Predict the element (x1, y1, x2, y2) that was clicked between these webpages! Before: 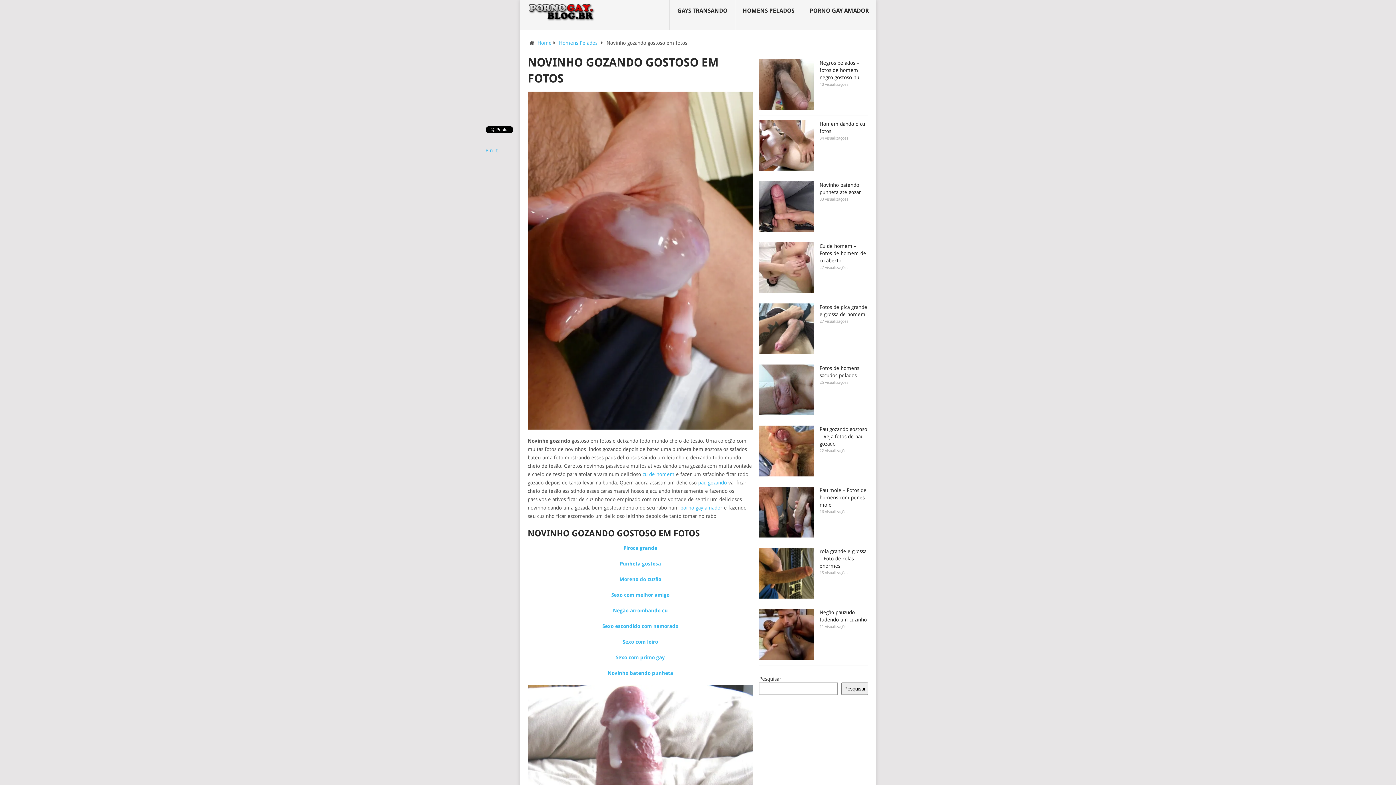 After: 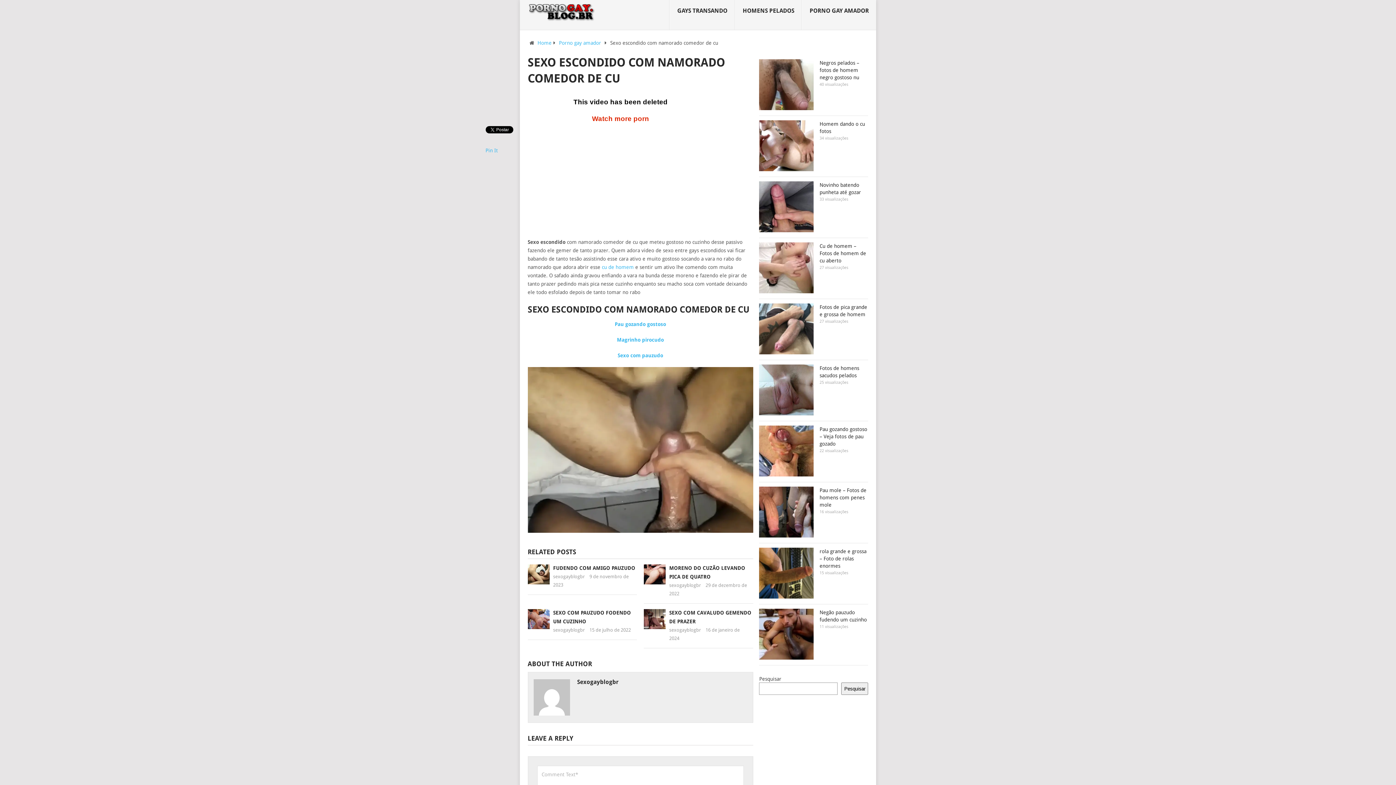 Action: bbox: (602, 623, 678, 629) label: Sexo escondido com namorado